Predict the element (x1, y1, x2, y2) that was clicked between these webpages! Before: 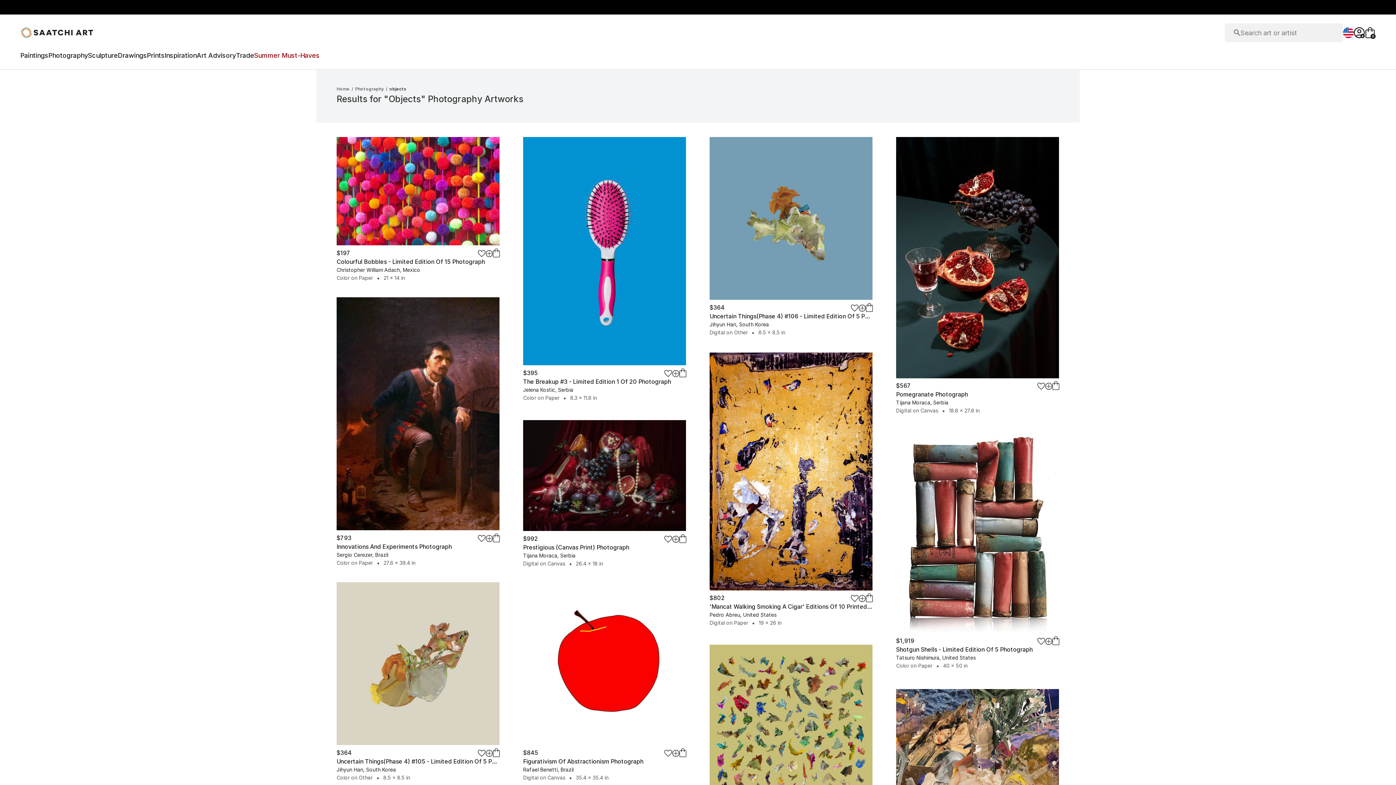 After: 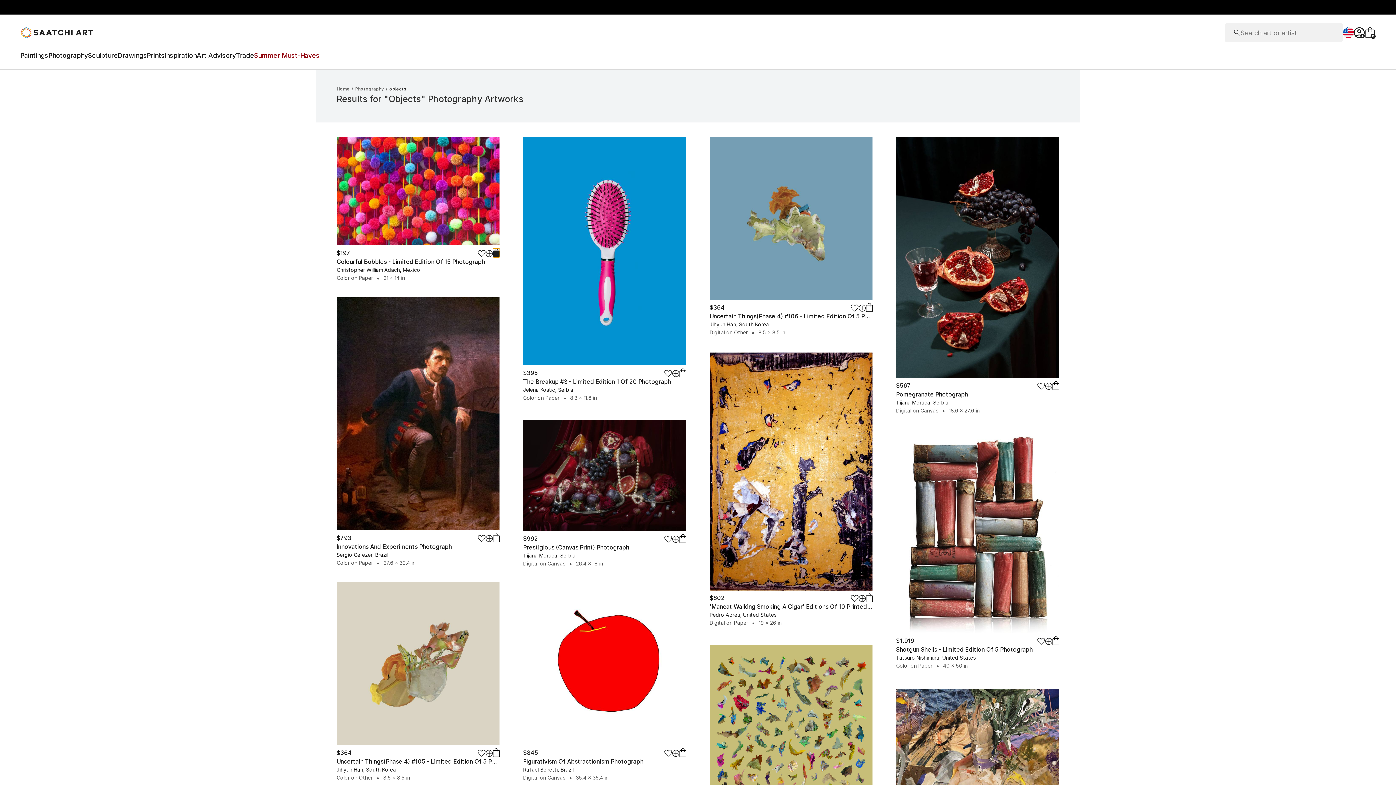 Action: bbox: (493, 248, 499, 257)